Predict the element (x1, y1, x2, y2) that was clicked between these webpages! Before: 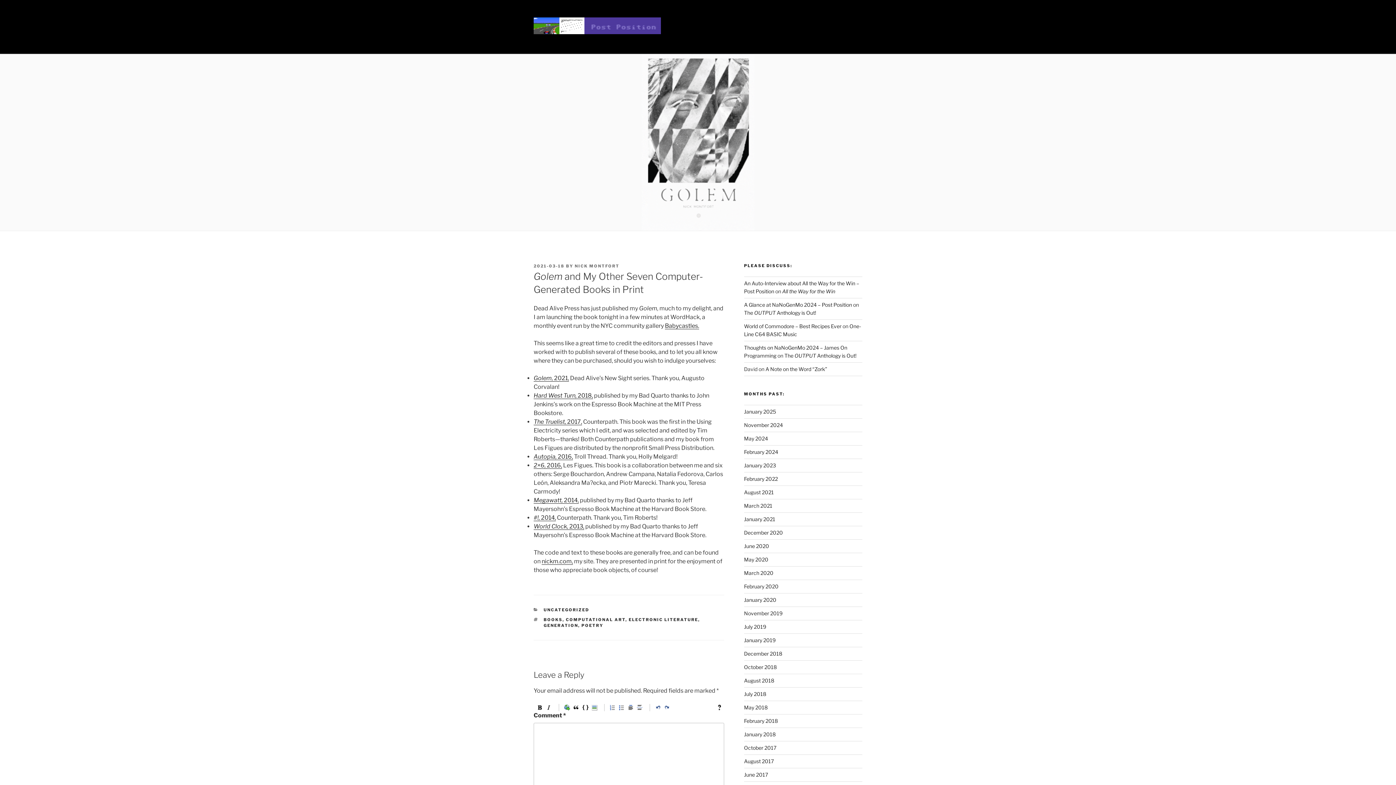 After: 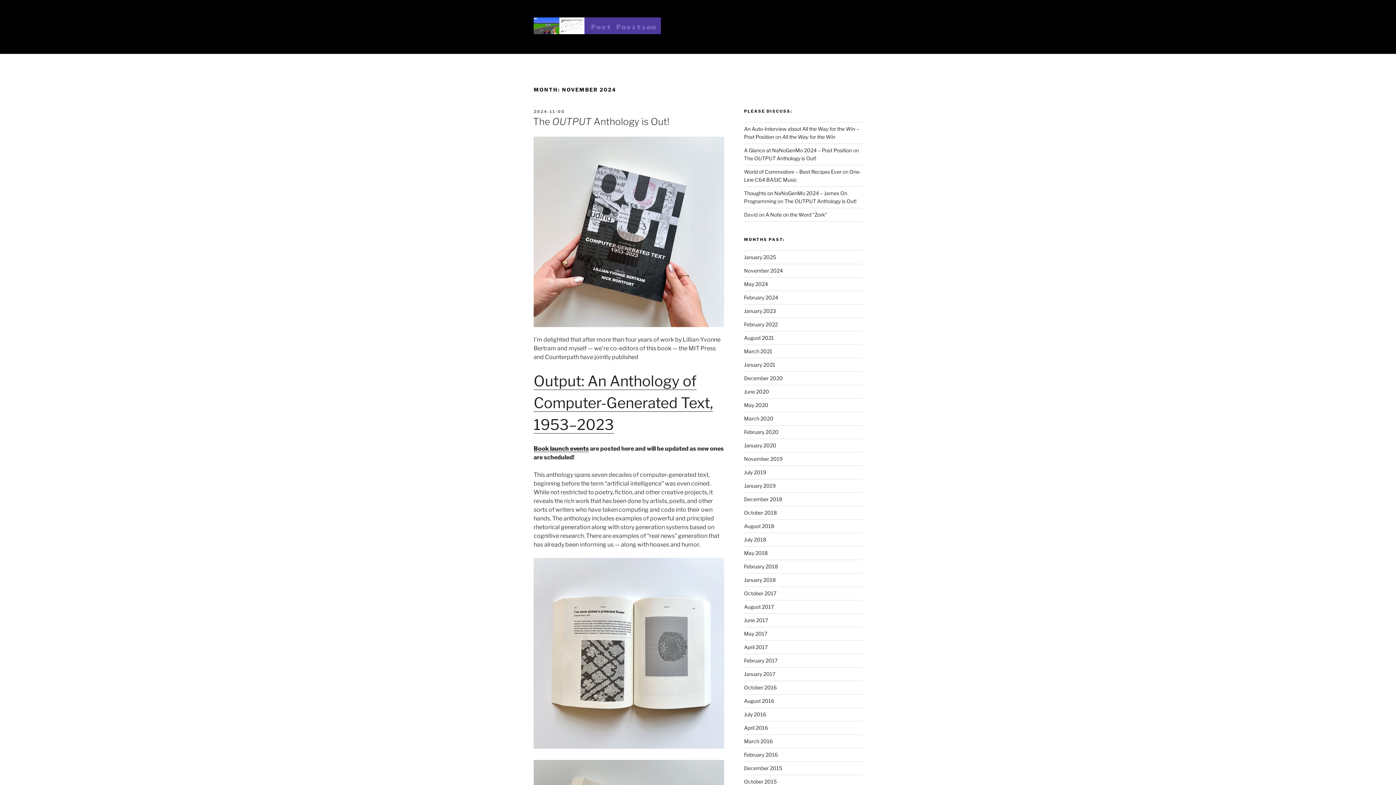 Action: bbox: (744, 422, 783, 428) label: November 2024